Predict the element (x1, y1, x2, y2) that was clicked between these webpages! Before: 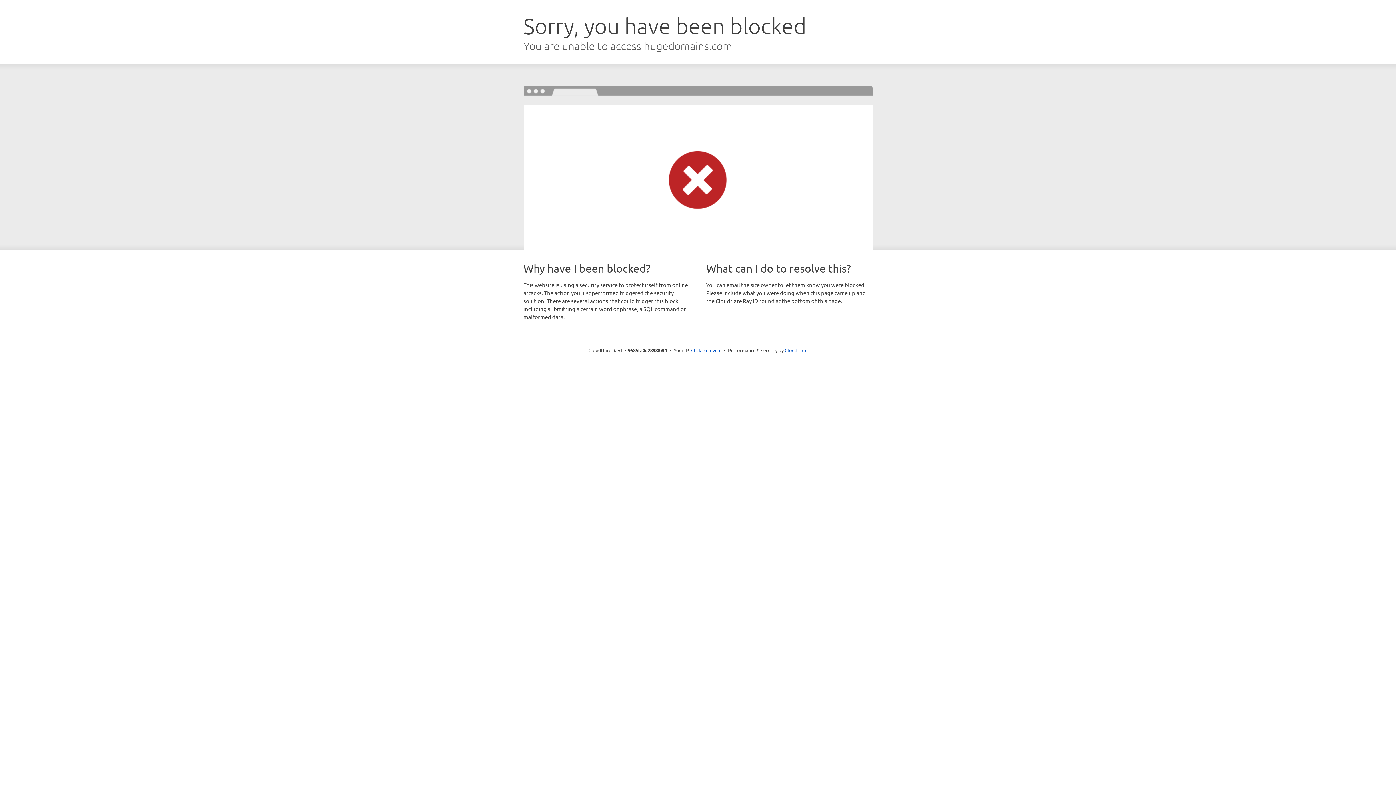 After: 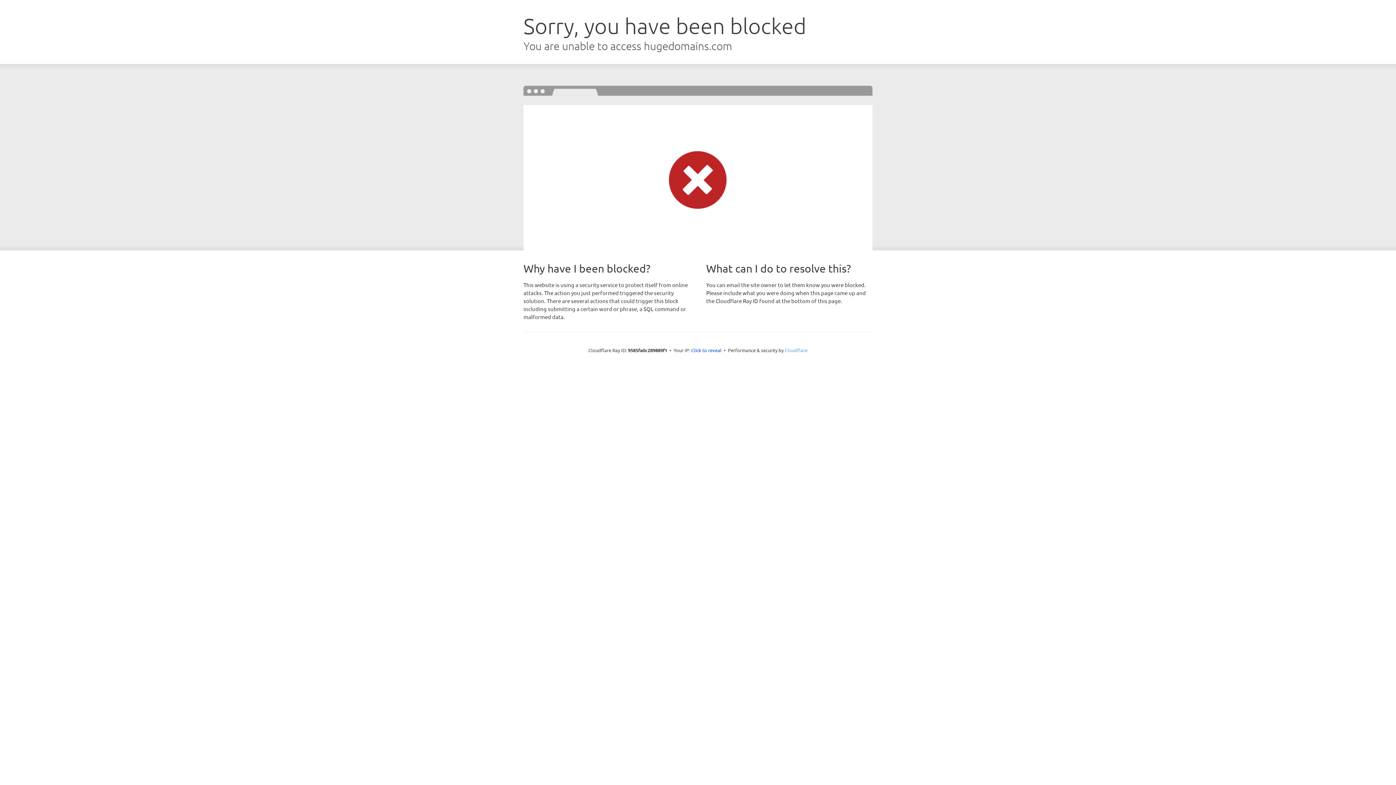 Action: bbox: (784, 347, 807, 353) label: Cloudflare